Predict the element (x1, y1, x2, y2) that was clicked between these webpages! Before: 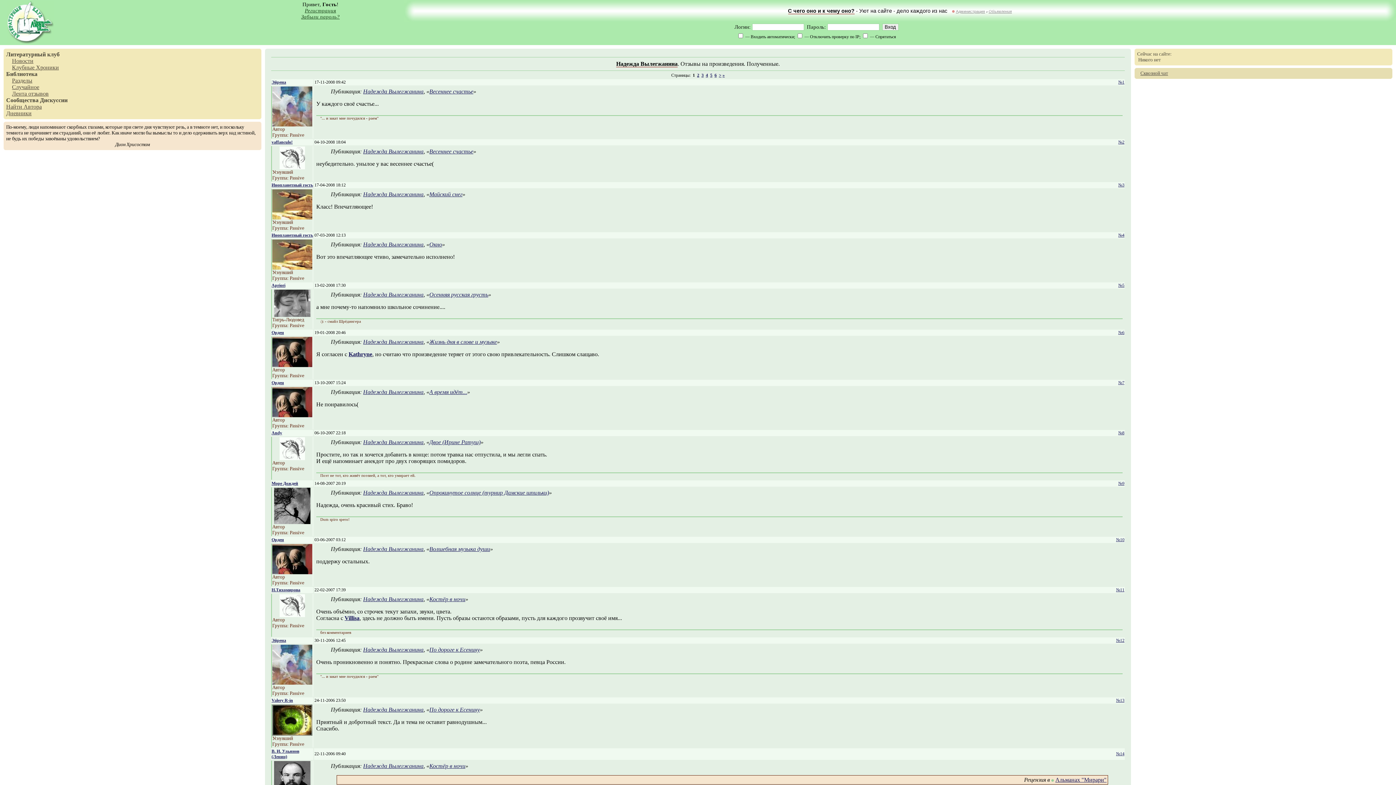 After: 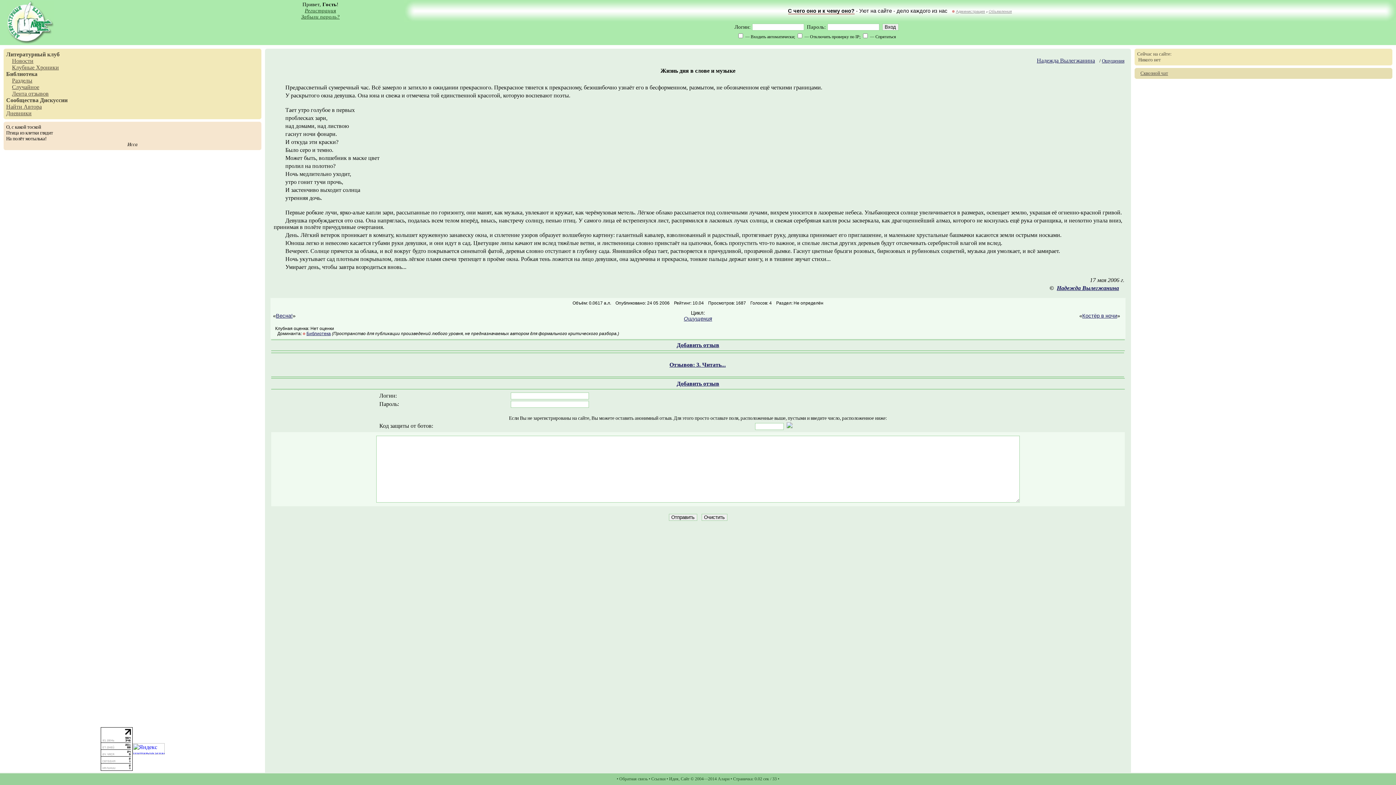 Action: label: Жизнь дня в слове и музыке bbox: (429, 338, 497, 345)